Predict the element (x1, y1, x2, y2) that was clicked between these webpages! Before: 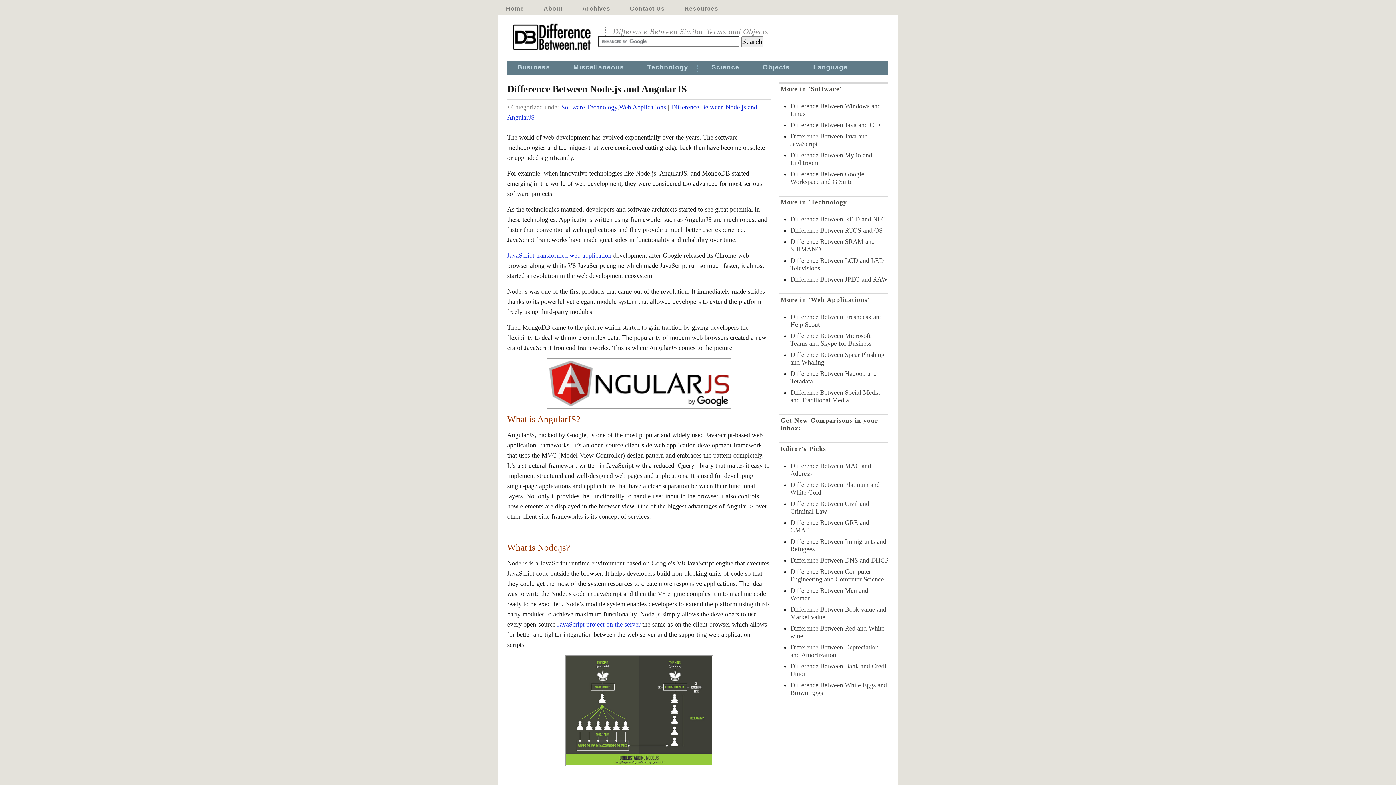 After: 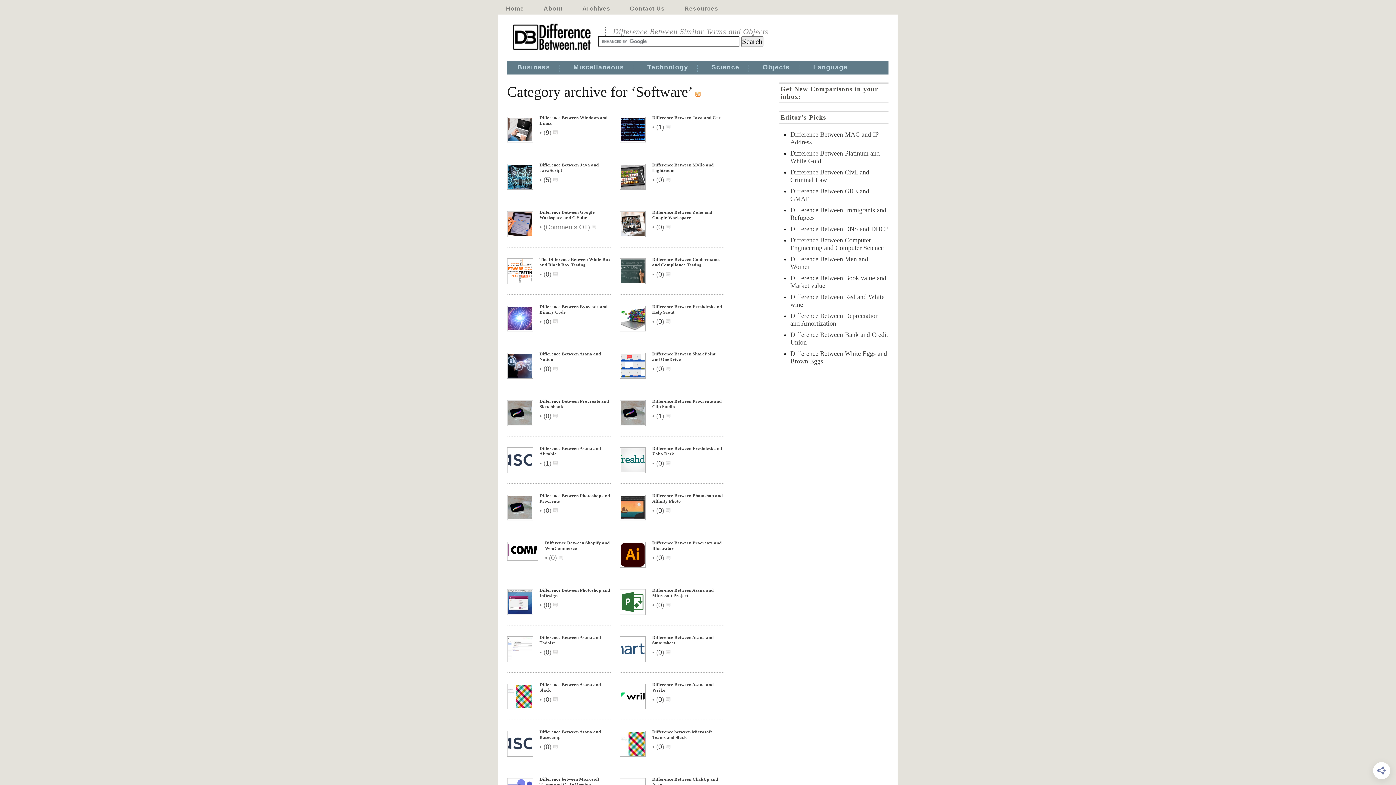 Action: label: Software bbox: (561, 103, 585, 110)